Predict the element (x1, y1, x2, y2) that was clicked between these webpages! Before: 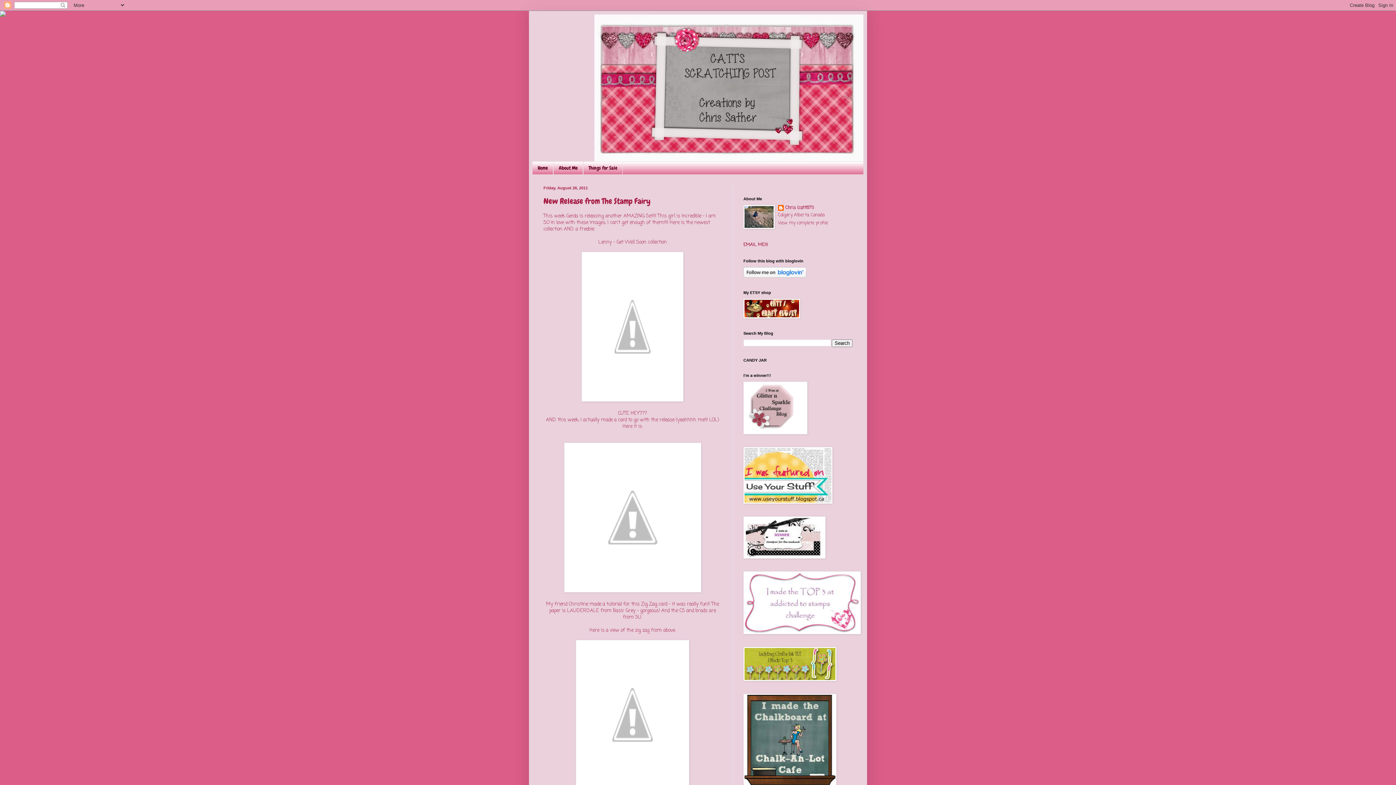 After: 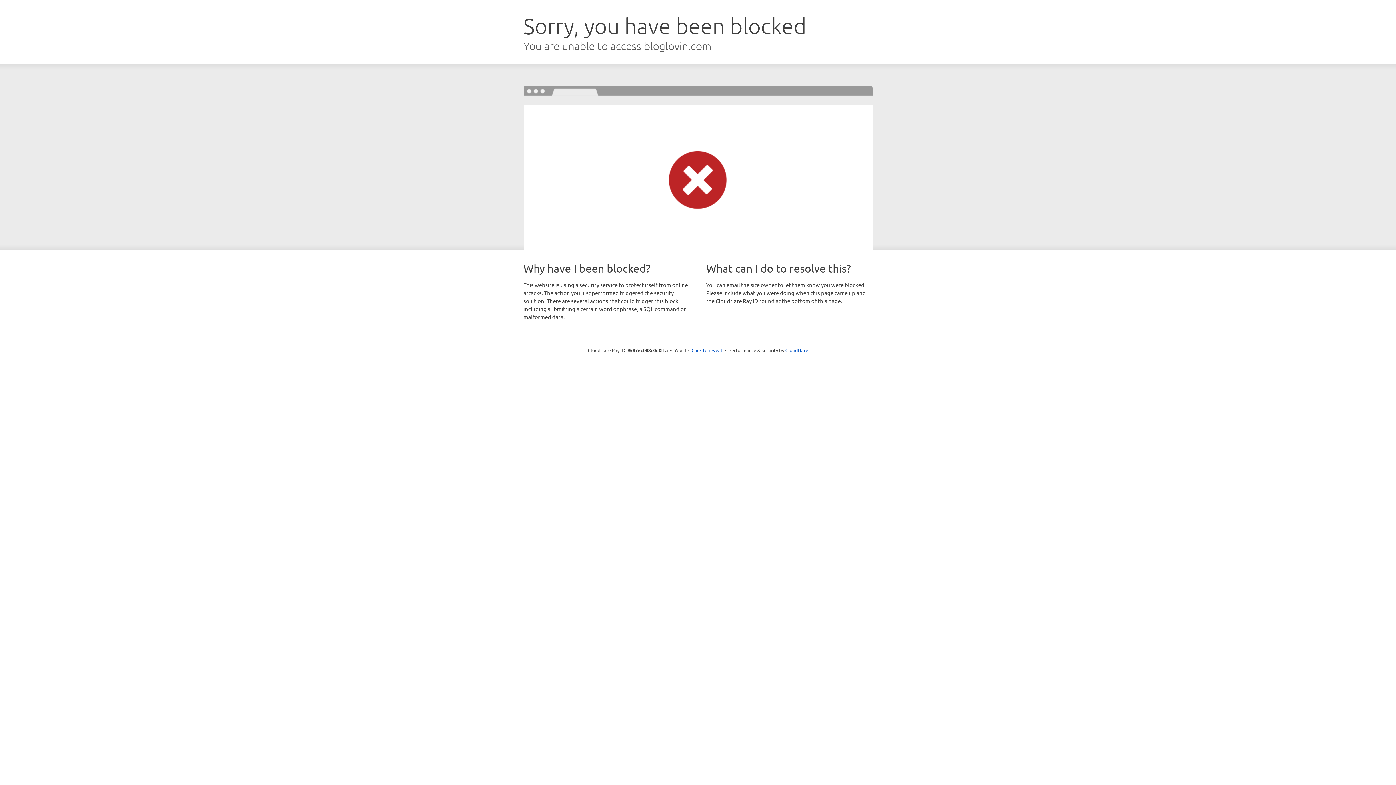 Action: bbox: (743, 273, 806, 279)